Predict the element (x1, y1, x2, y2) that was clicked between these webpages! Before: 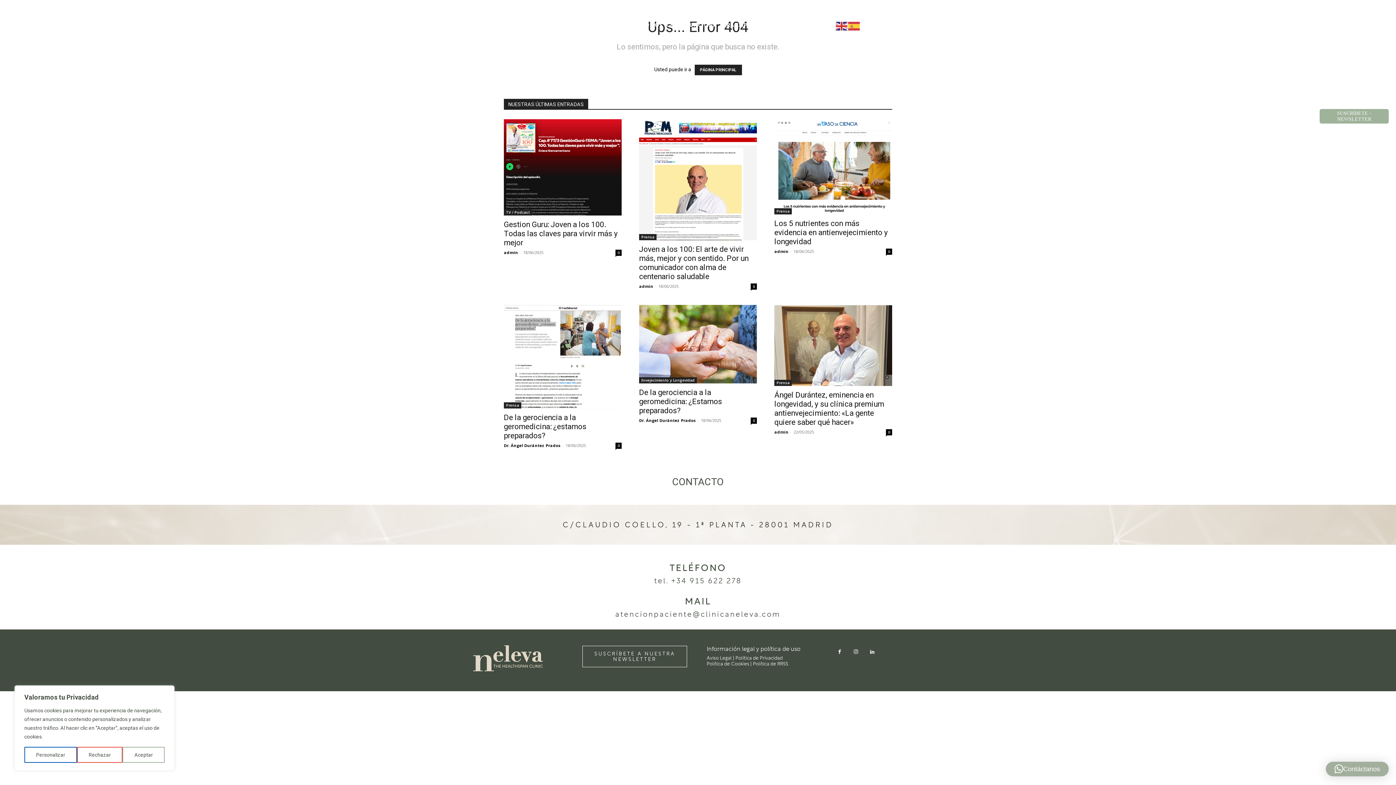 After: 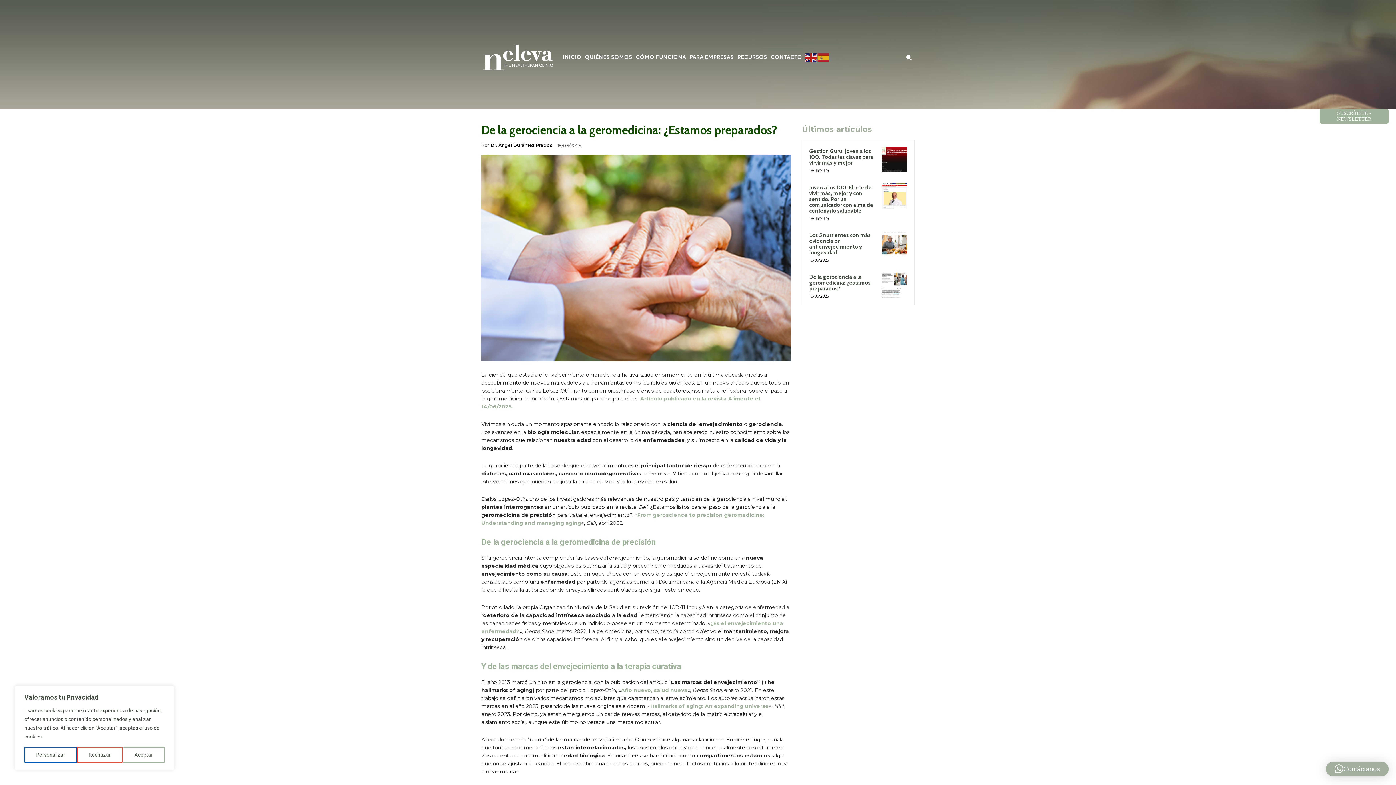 Action: bbox: (639, 305, 757, 383)